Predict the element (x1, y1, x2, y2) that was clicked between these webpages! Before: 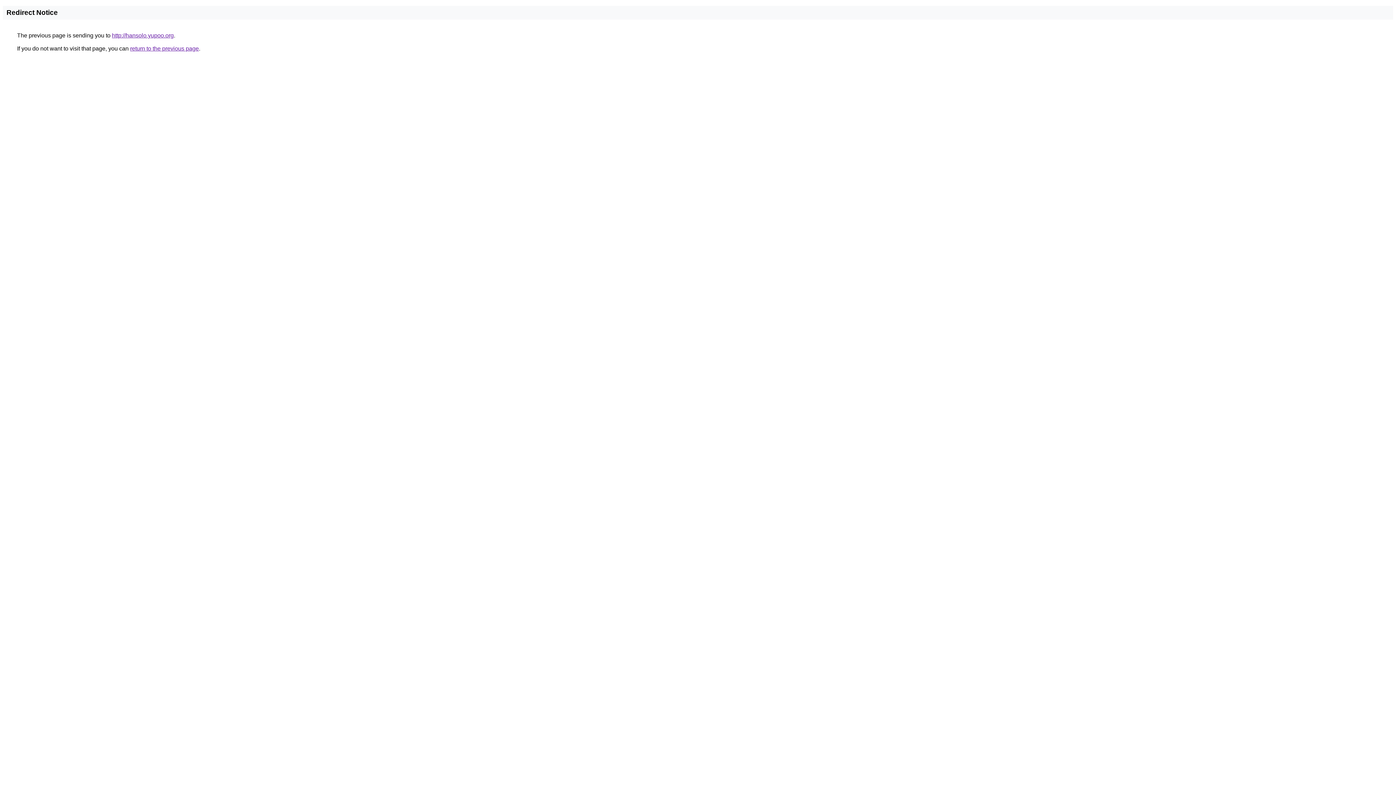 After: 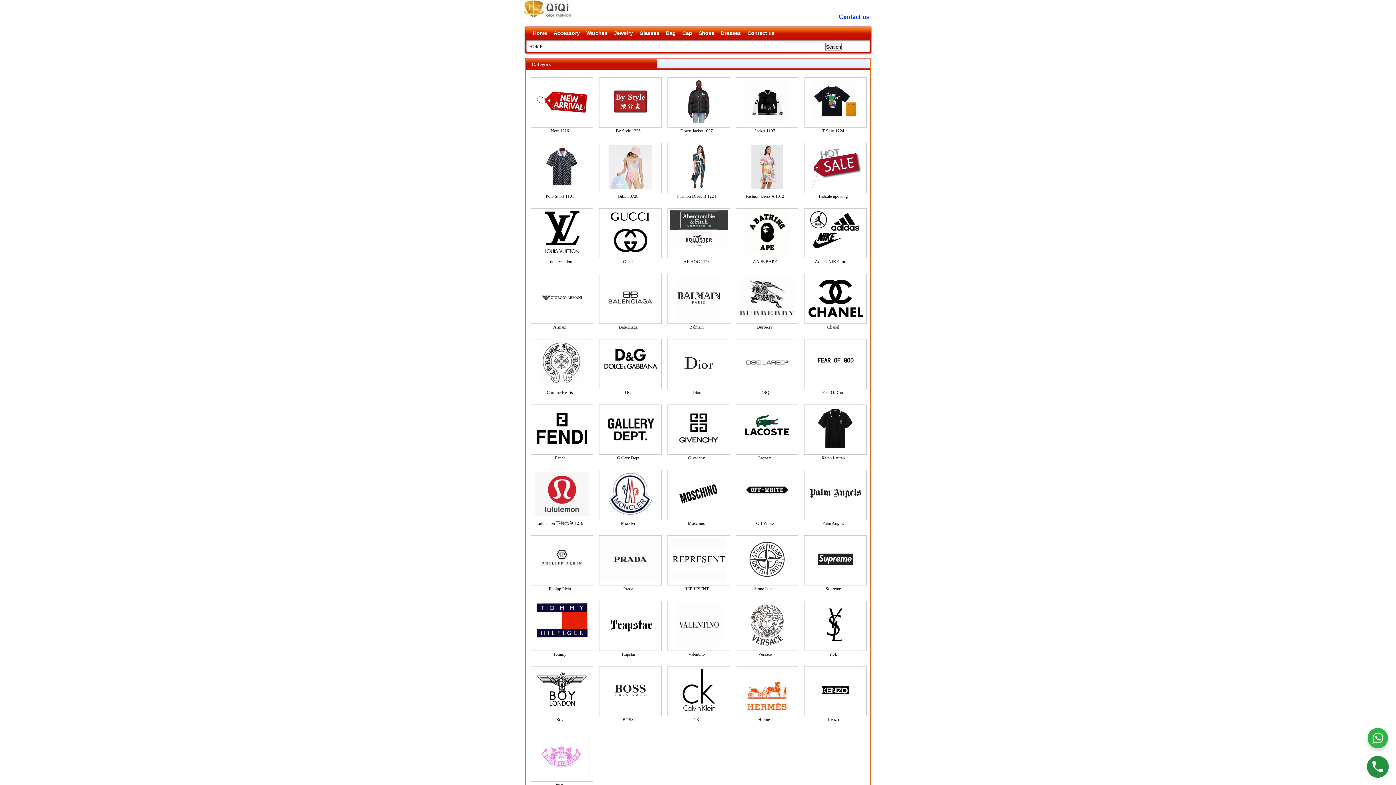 Action: bbox: (112, 32, 173, 38) label: http://hansolo.yupoo.org